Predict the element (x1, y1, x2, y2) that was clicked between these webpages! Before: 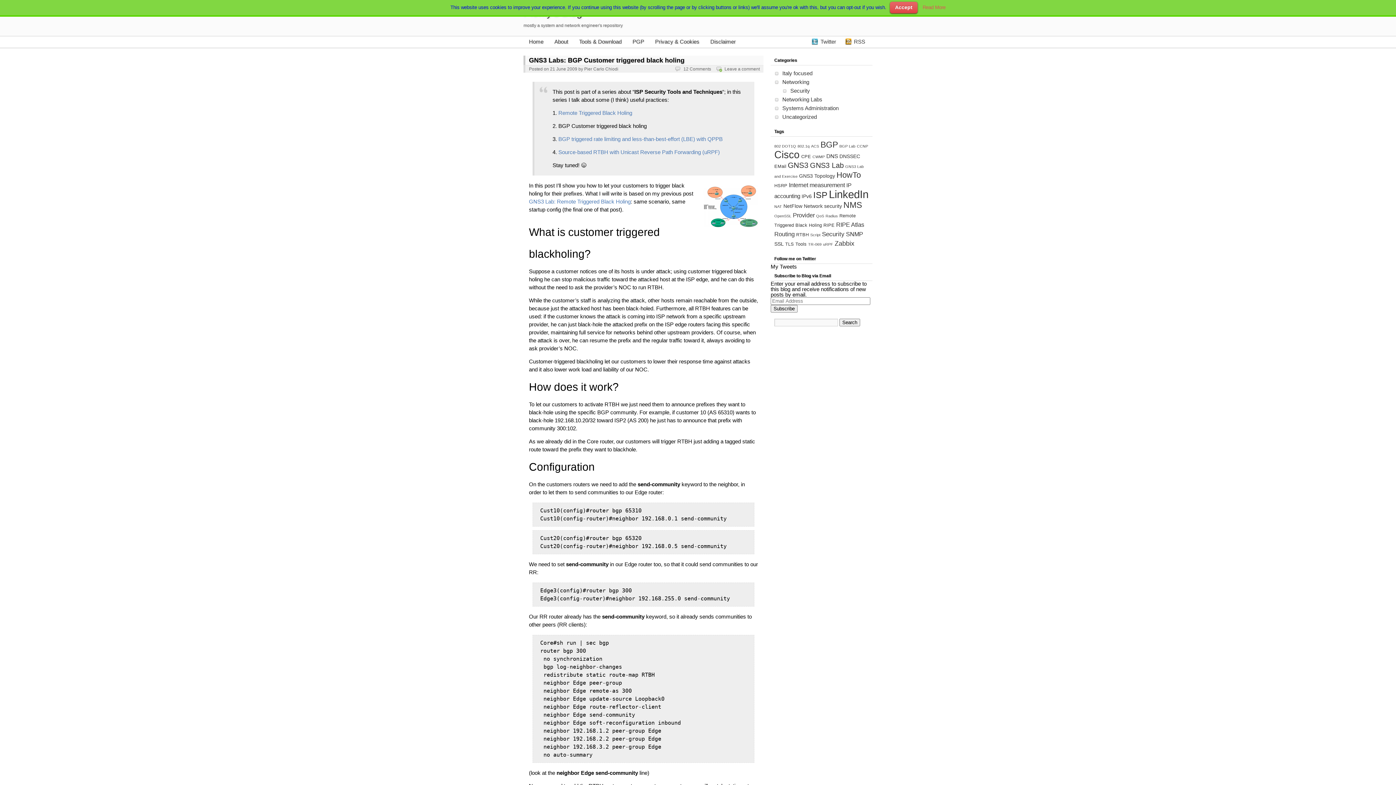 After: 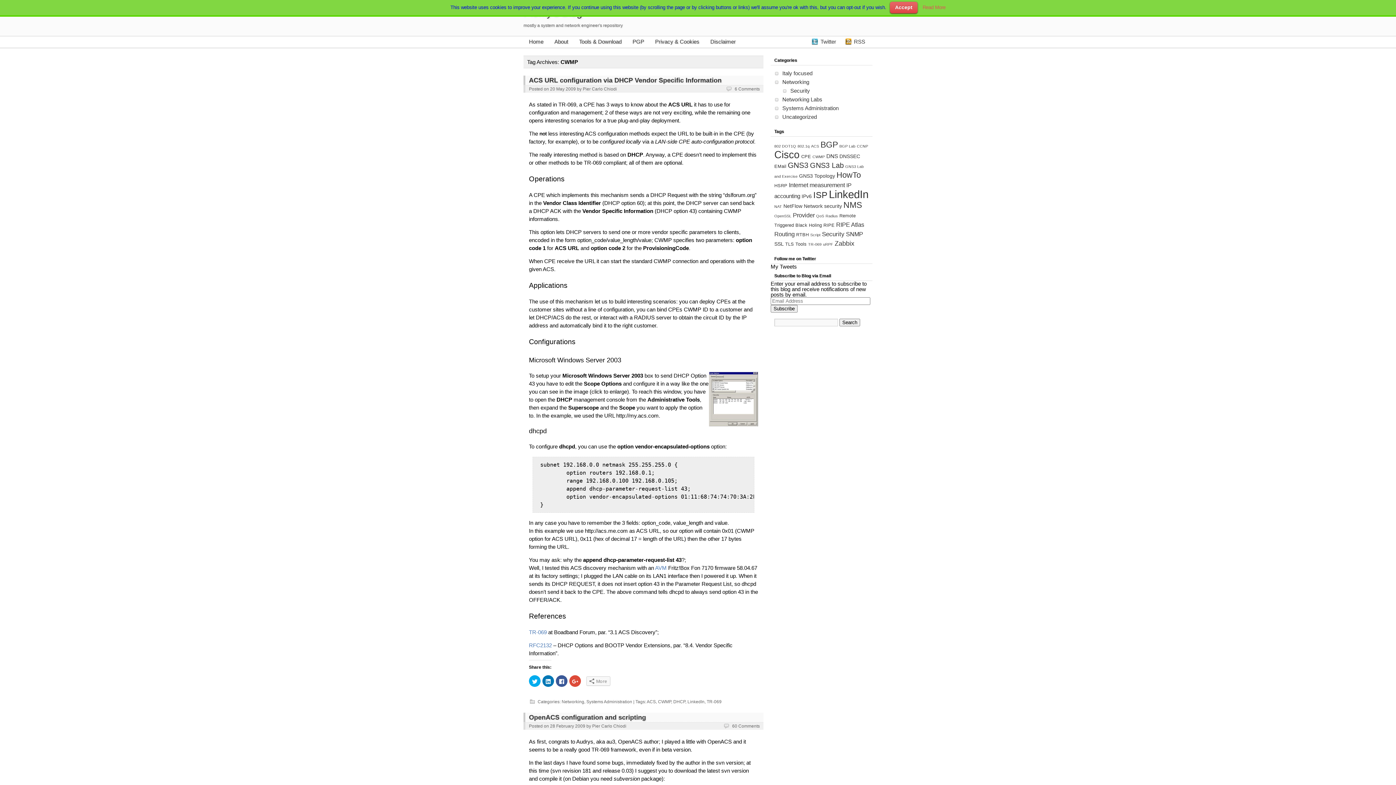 Action: bbox: (812, 154, 825, 158) label: CWMP (3 items)